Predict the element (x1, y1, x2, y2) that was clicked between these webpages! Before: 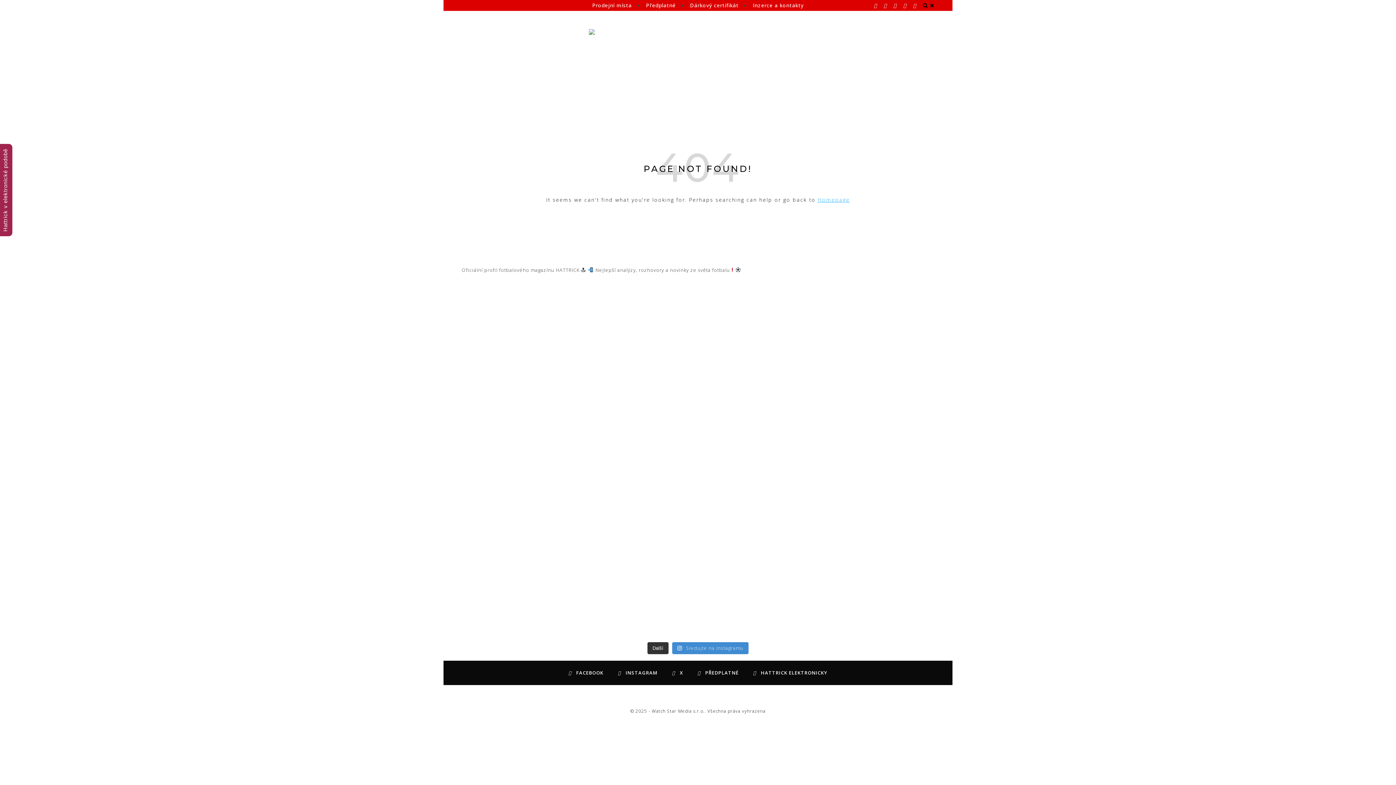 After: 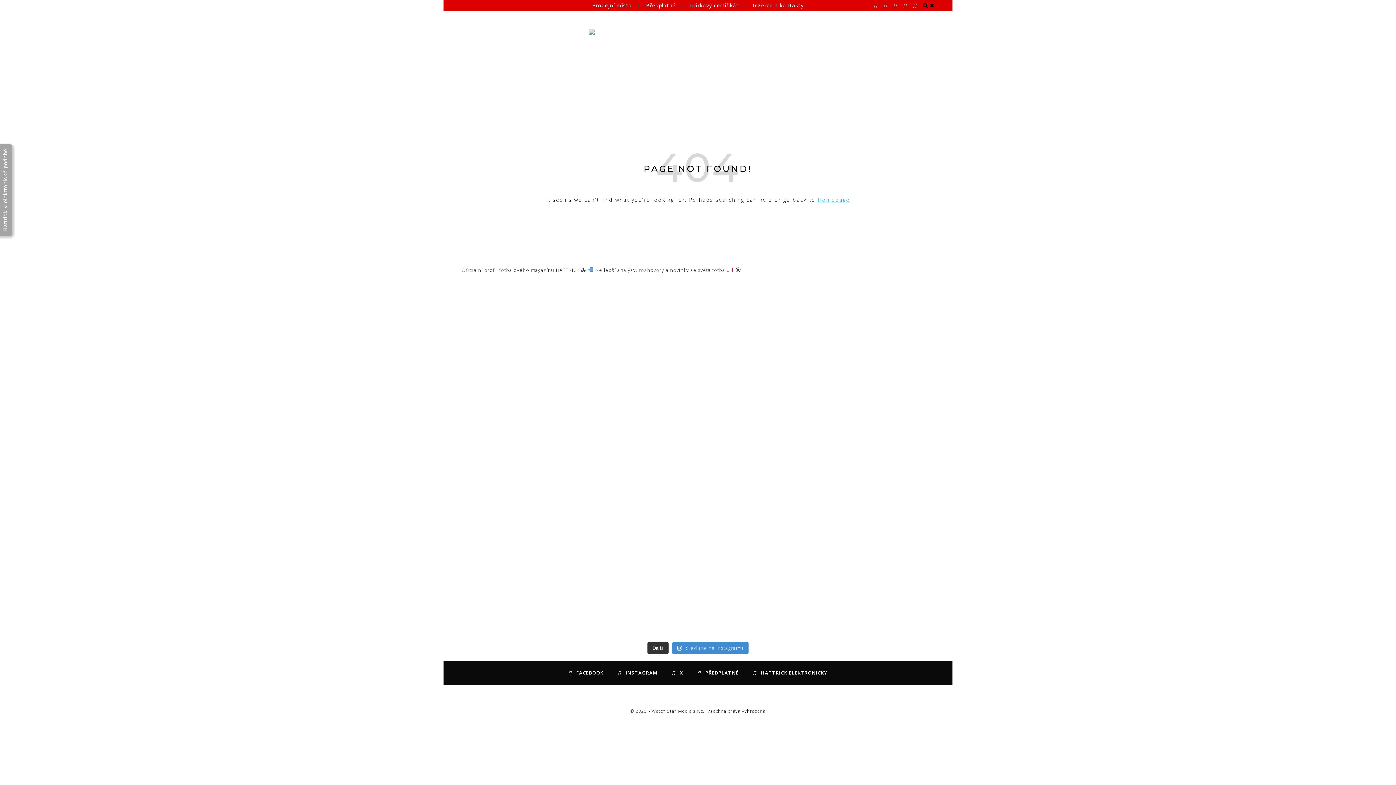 Action: label: Hattrick v elektronické podobě bbox: (0, 144, 12, 236)